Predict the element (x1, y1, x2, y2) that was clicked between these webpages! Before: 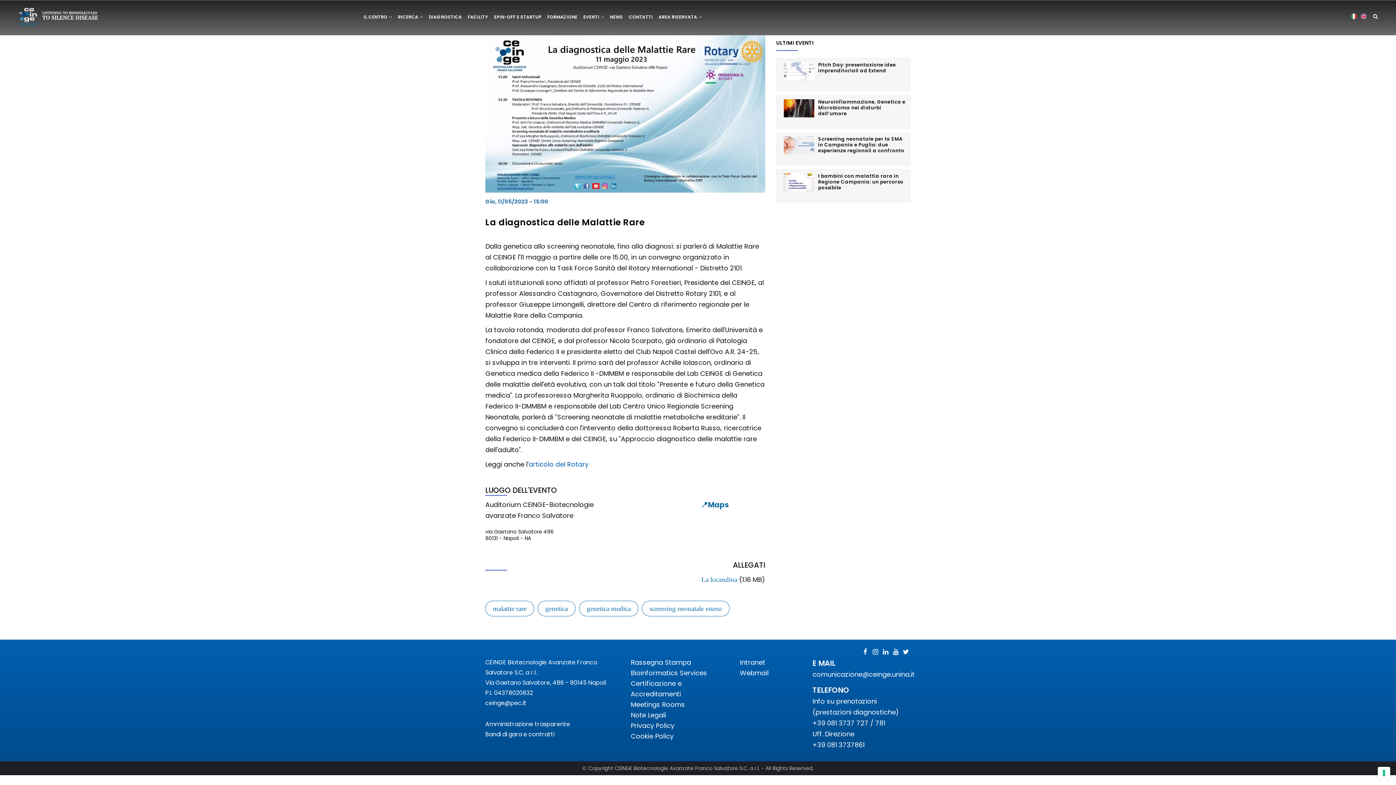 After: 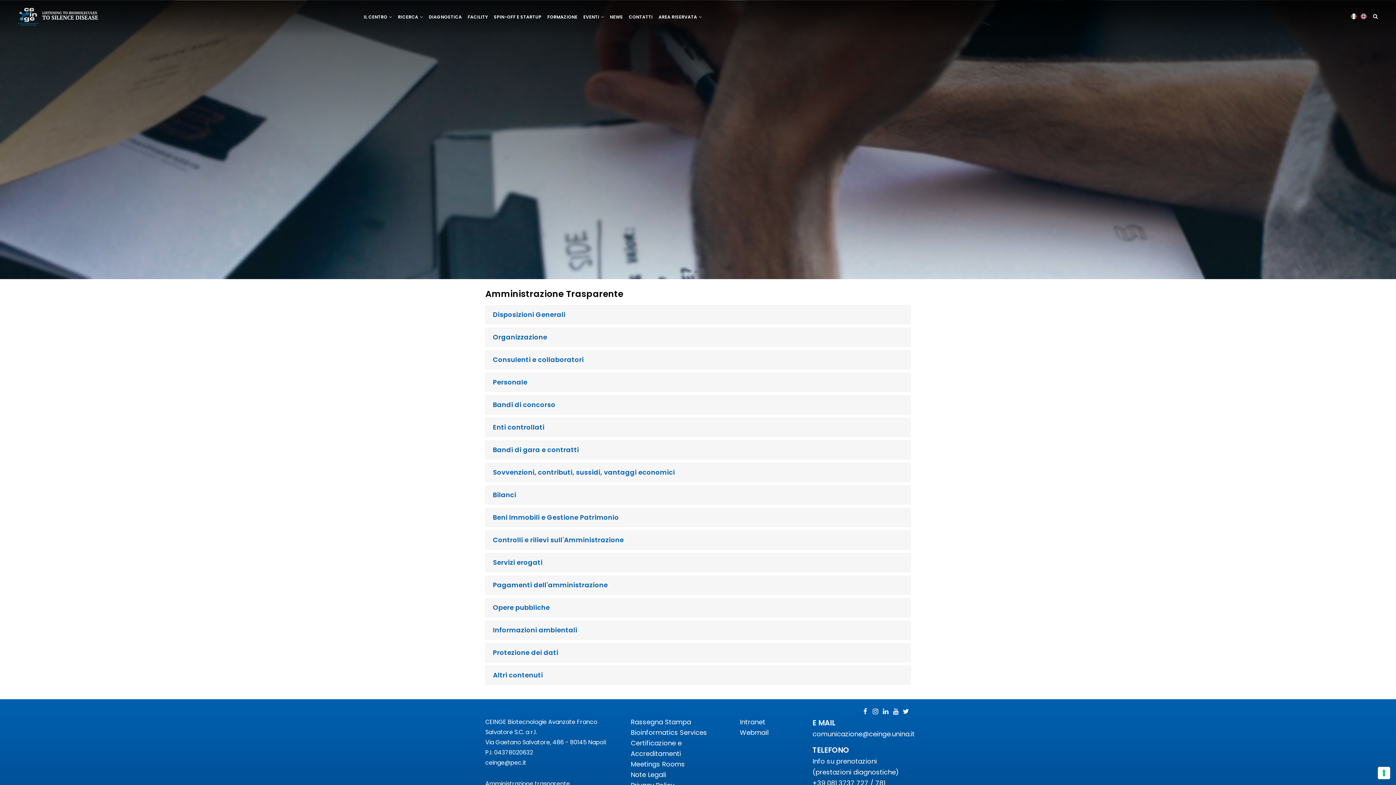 Action: bbox: (485, 720, 570, 728) label: Amministrazione trasparente